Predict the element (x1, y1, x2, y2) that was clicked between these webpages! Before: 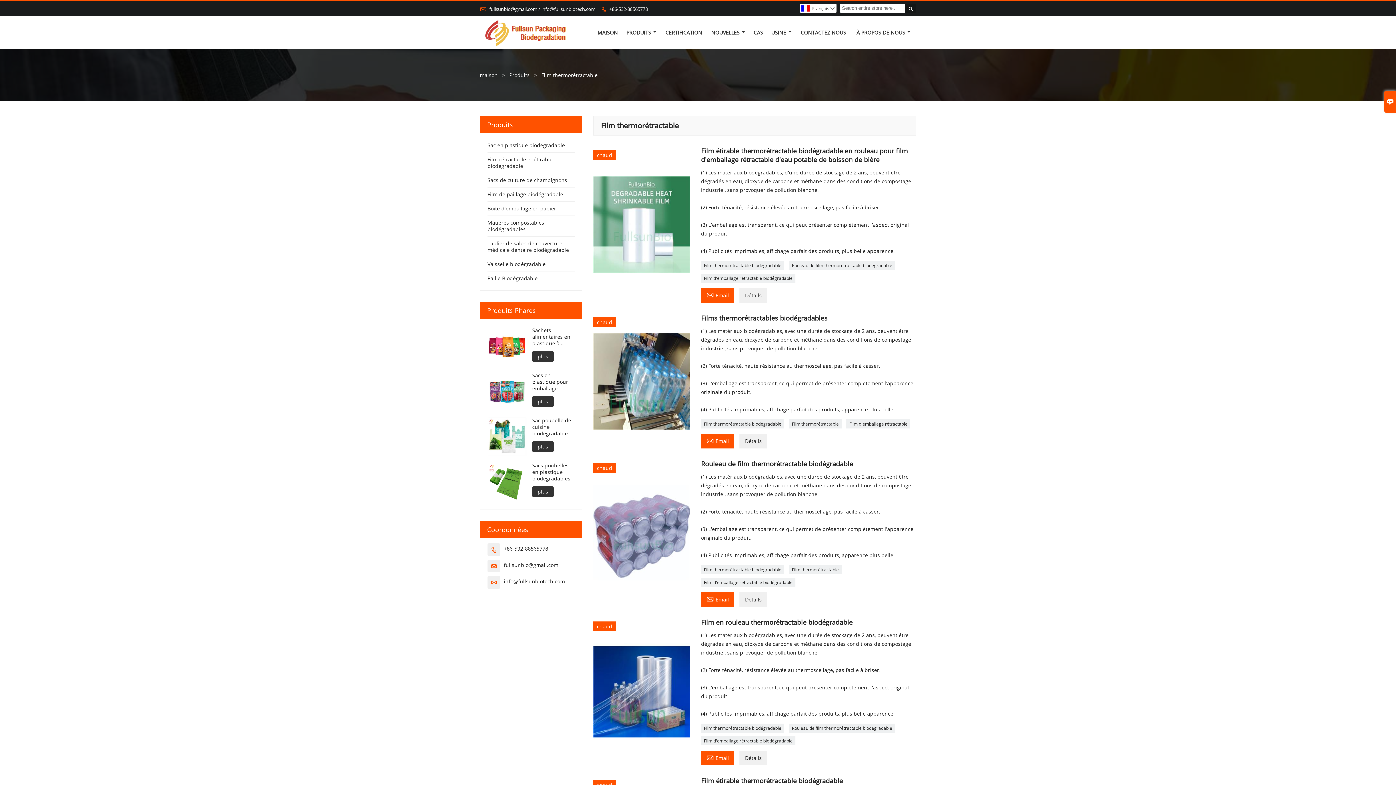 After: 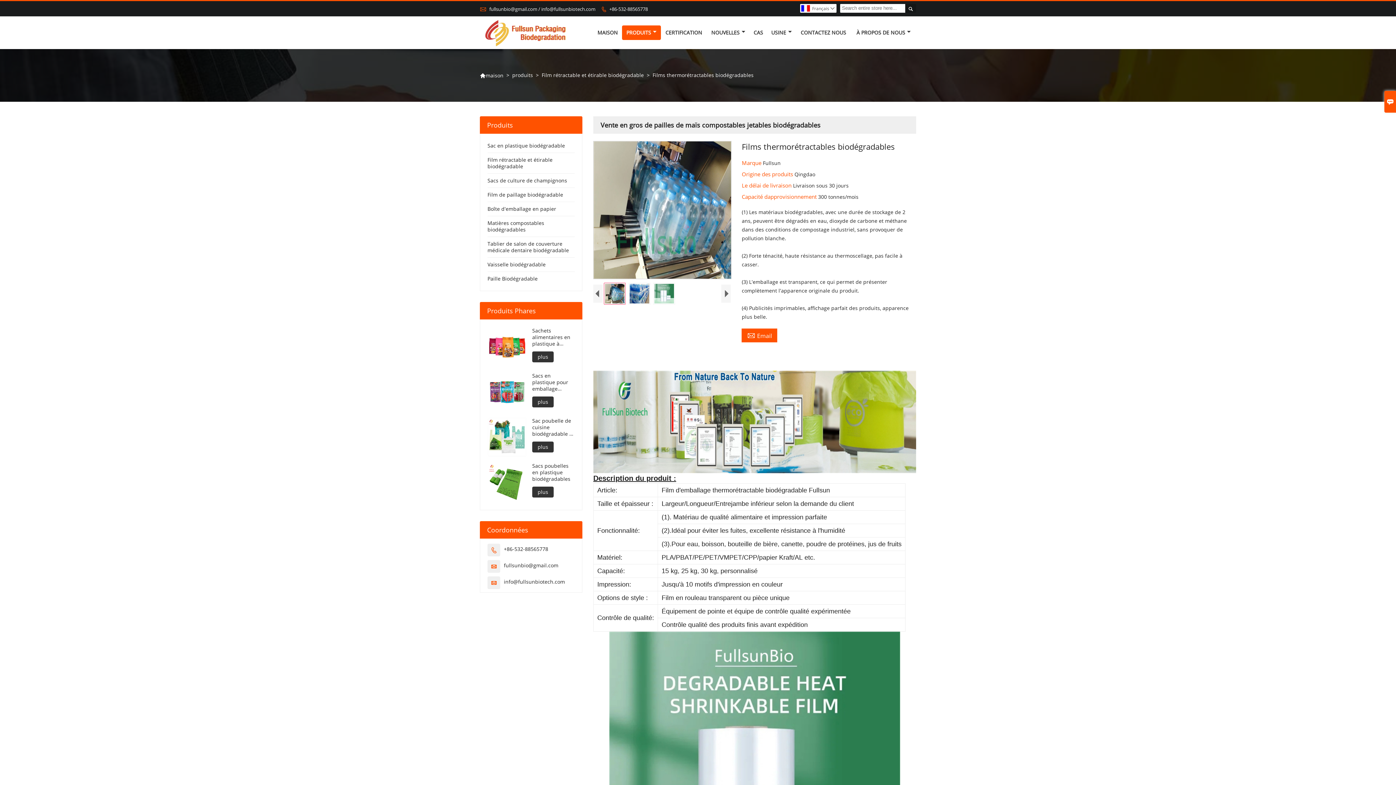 Action: bbox: (739, 434, 767, 448) label: Détails